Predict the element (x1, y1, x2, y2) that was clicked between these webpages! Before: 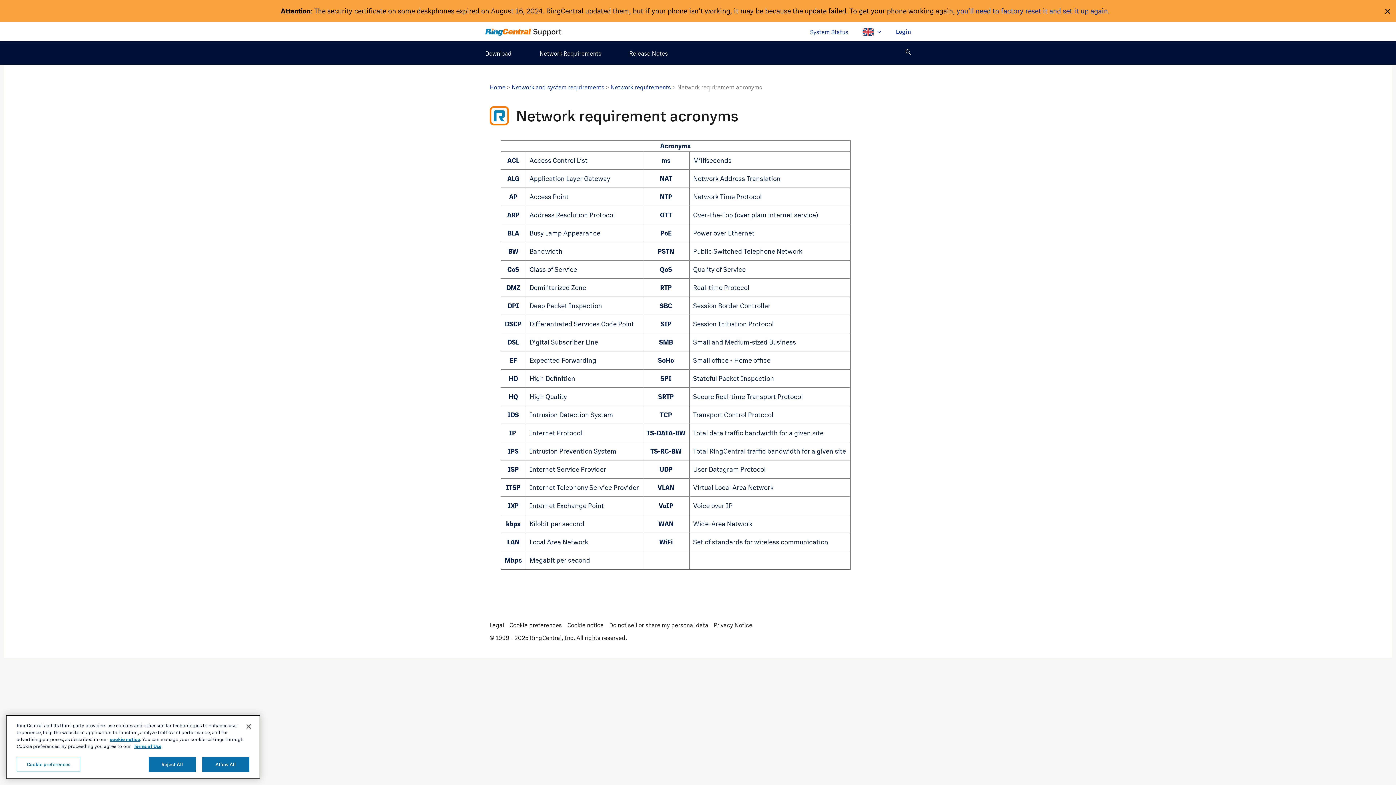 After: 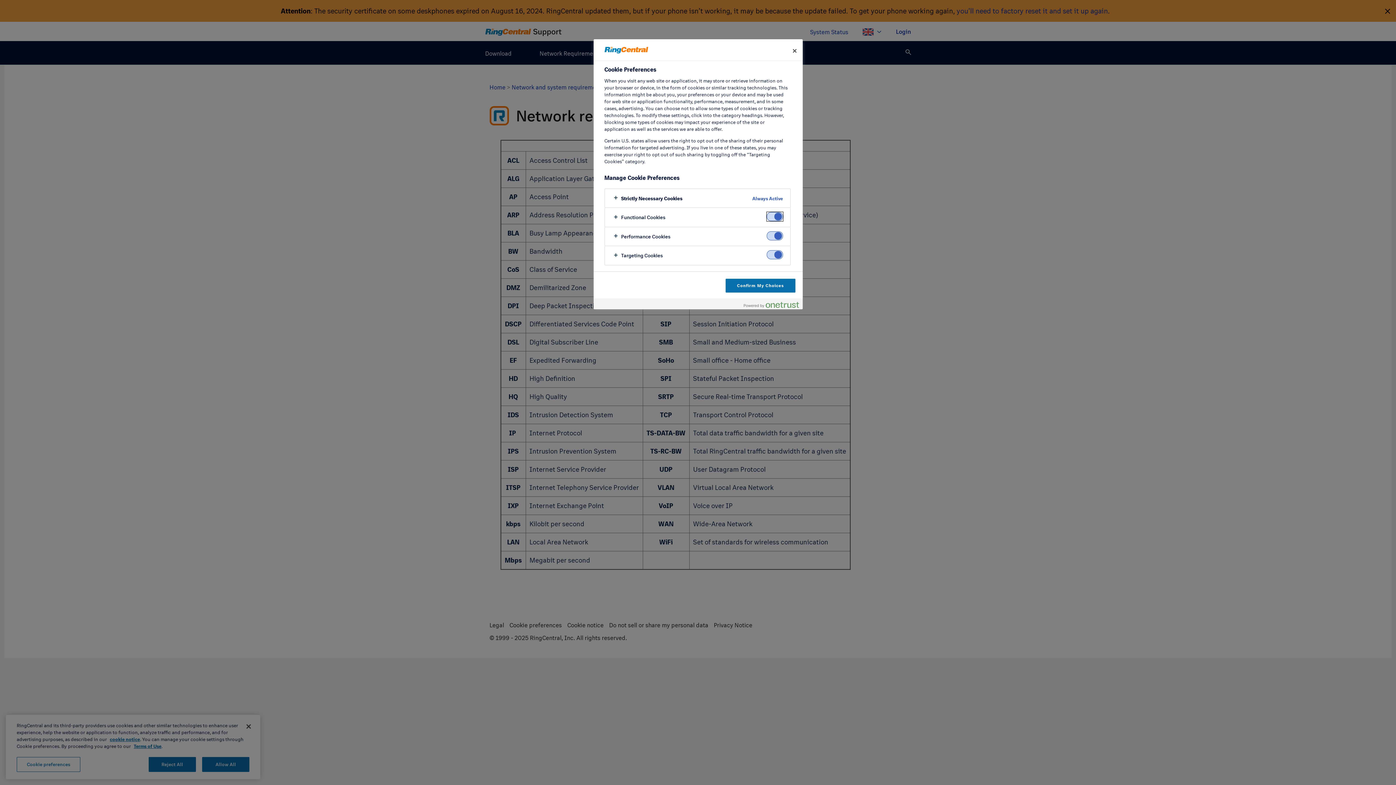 Action: label: Cookie preferences bbox: (16, 757, 80, 772)